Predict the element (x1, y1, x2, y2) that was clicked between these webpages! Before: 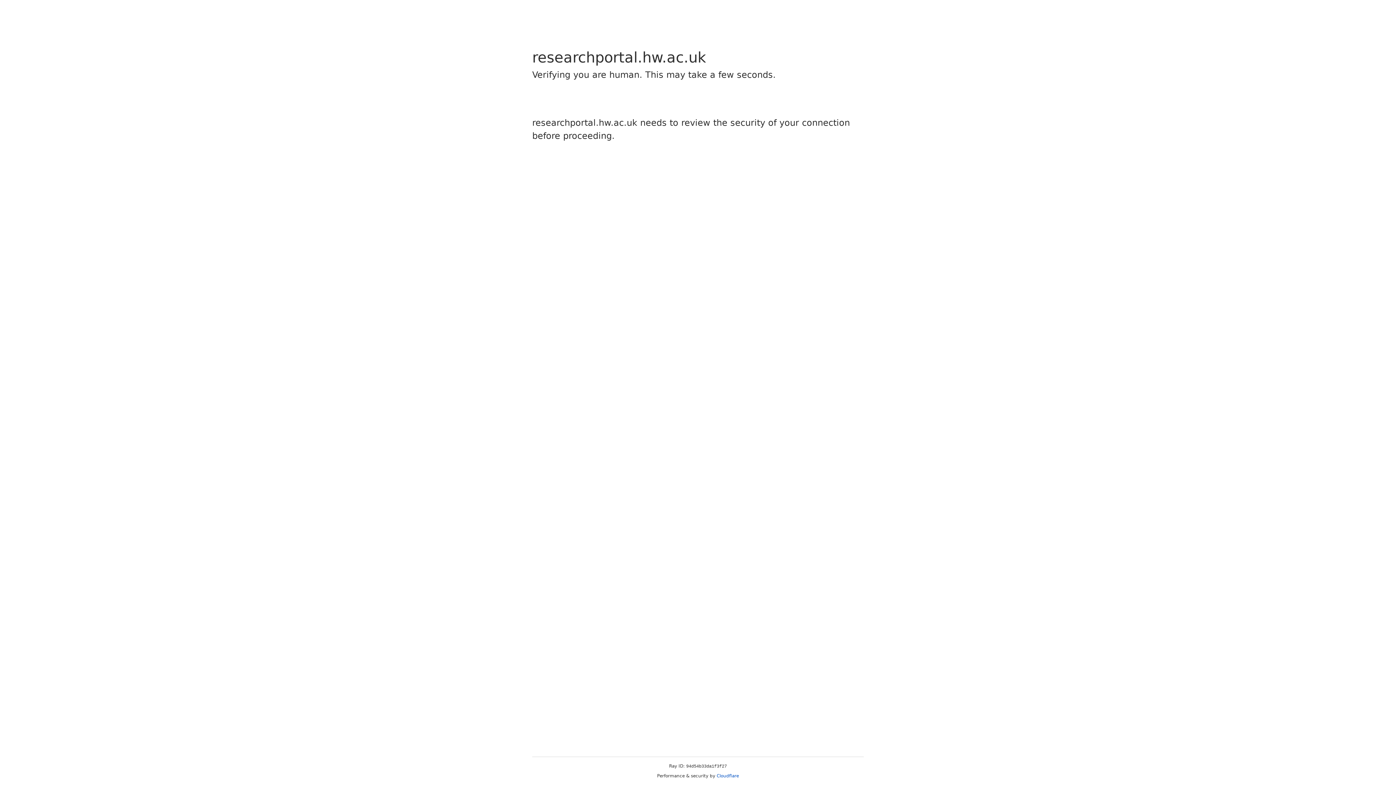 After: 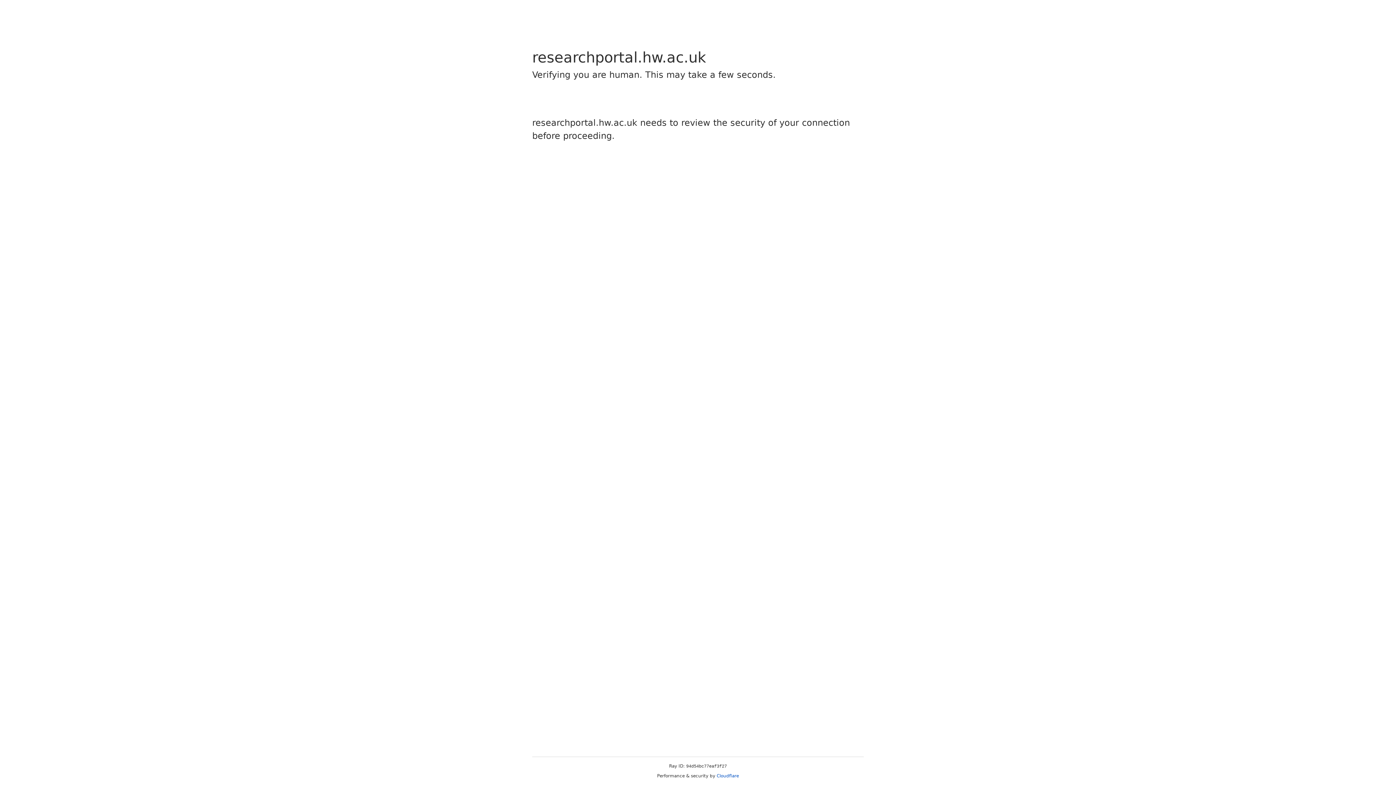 Action: label: Cloudflare bbox: (716, 773, 739, 778)